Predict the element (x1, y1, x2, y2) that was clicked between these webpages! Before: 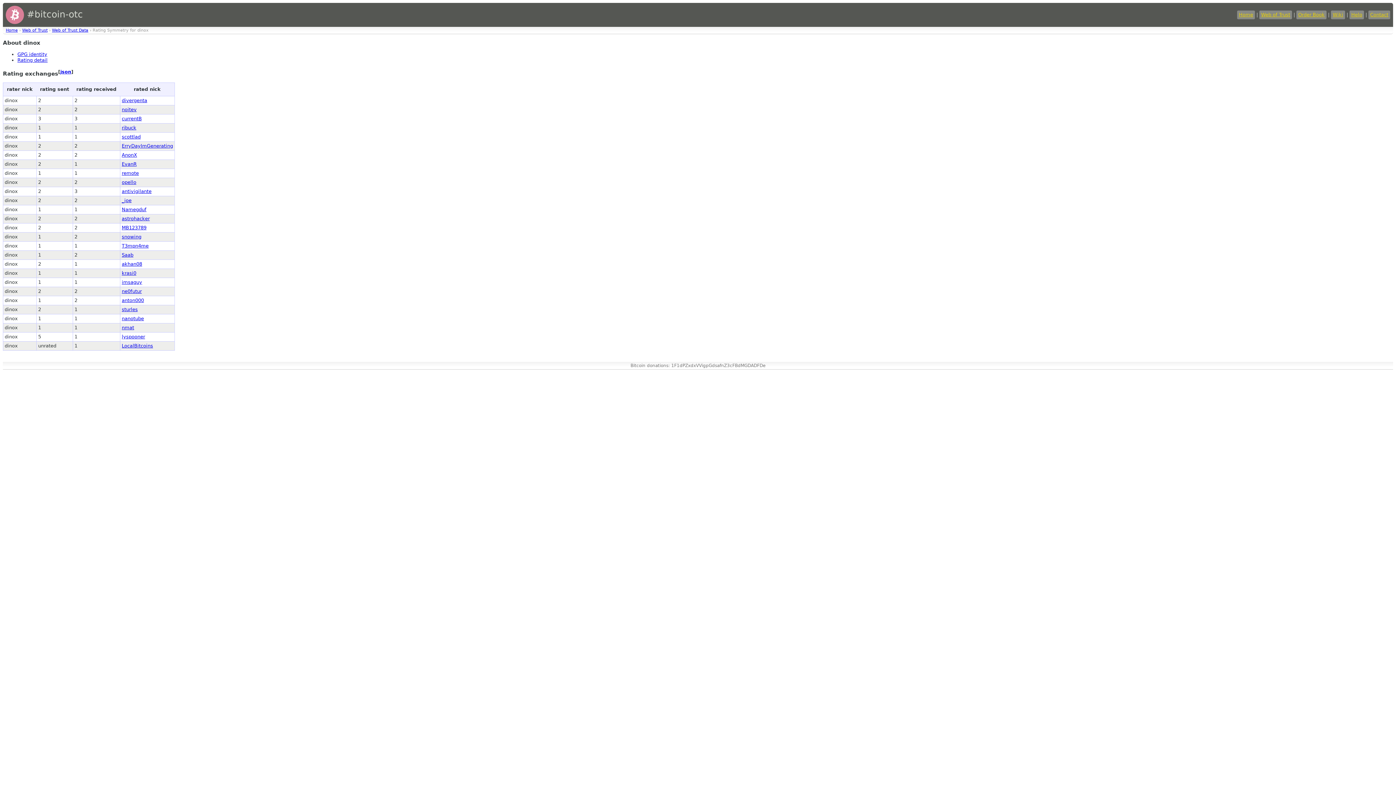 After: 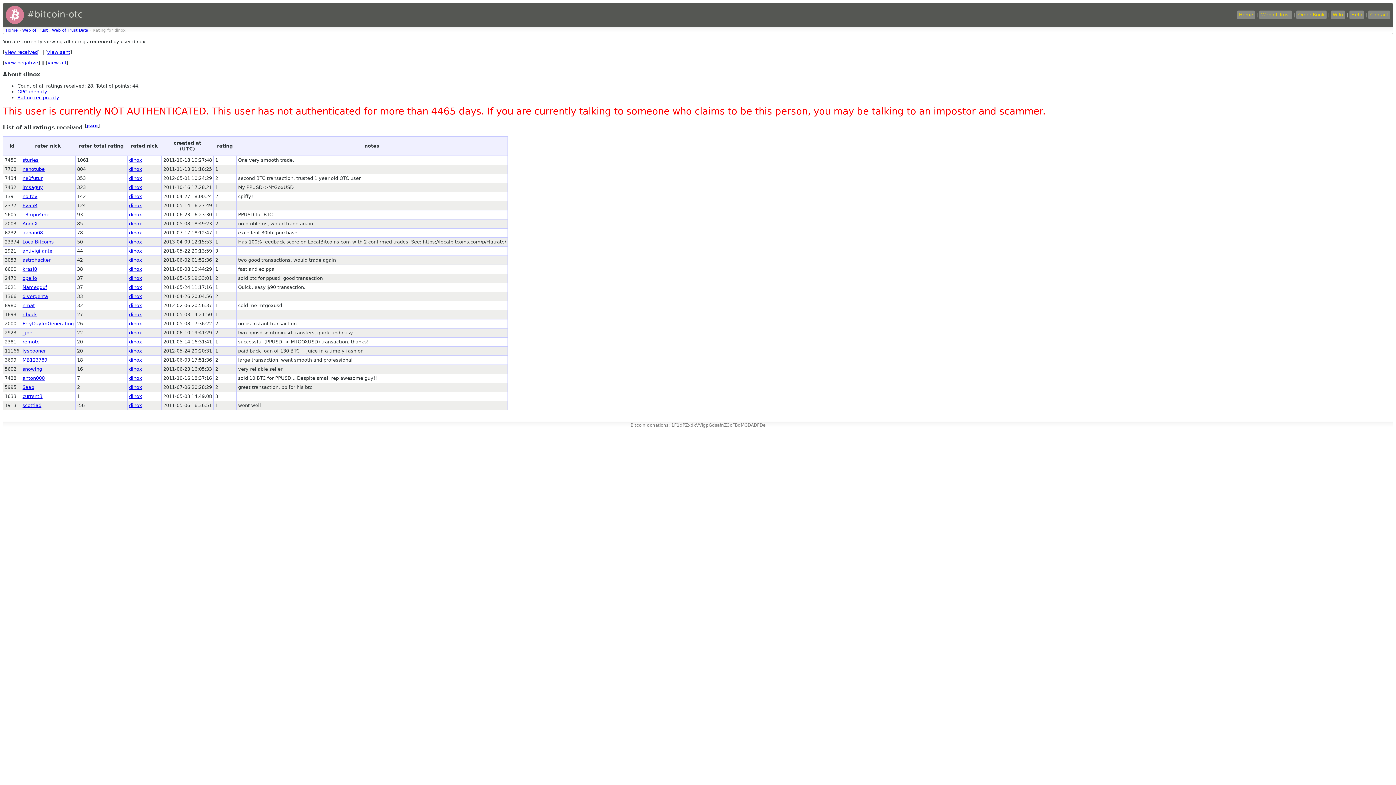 Action: bbox: (17, 57, 47, 63) label: Rating detail